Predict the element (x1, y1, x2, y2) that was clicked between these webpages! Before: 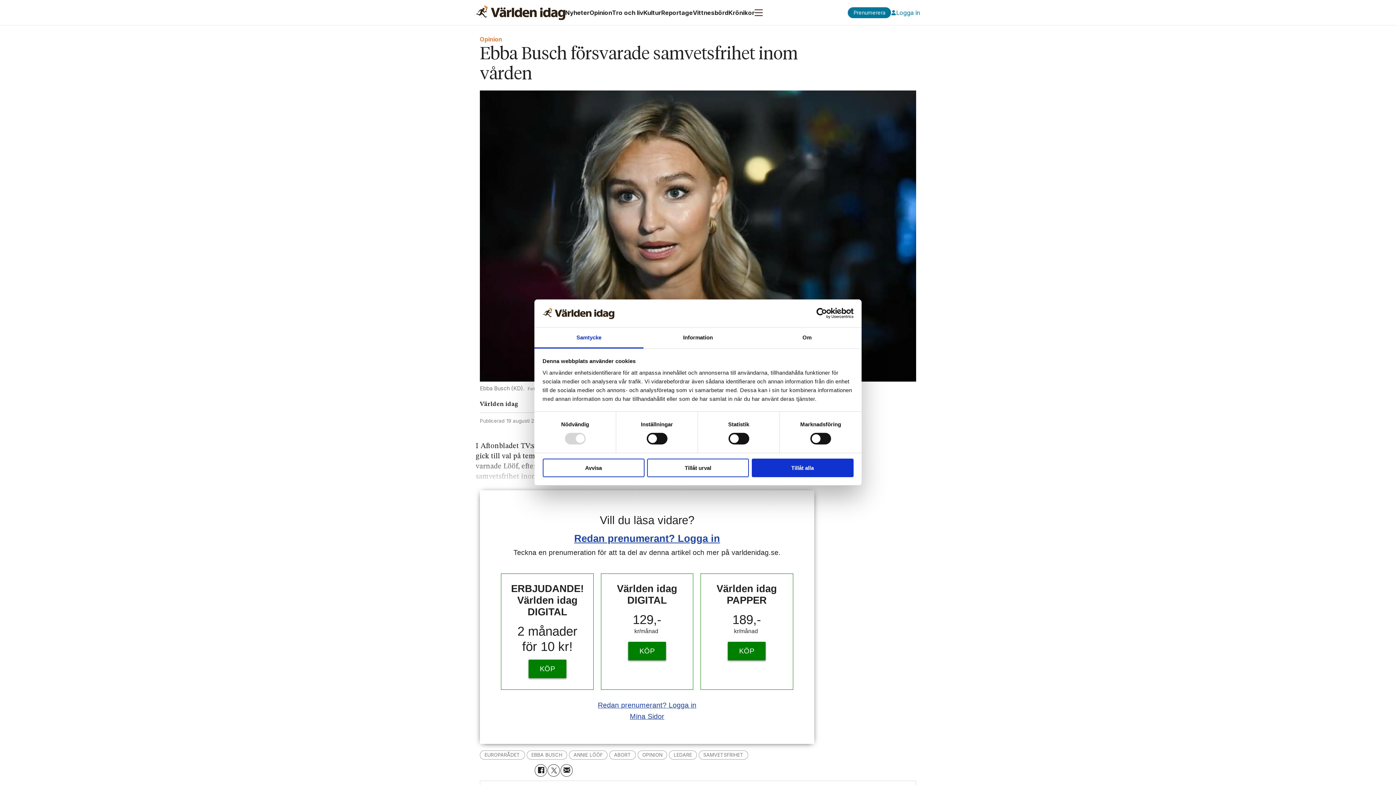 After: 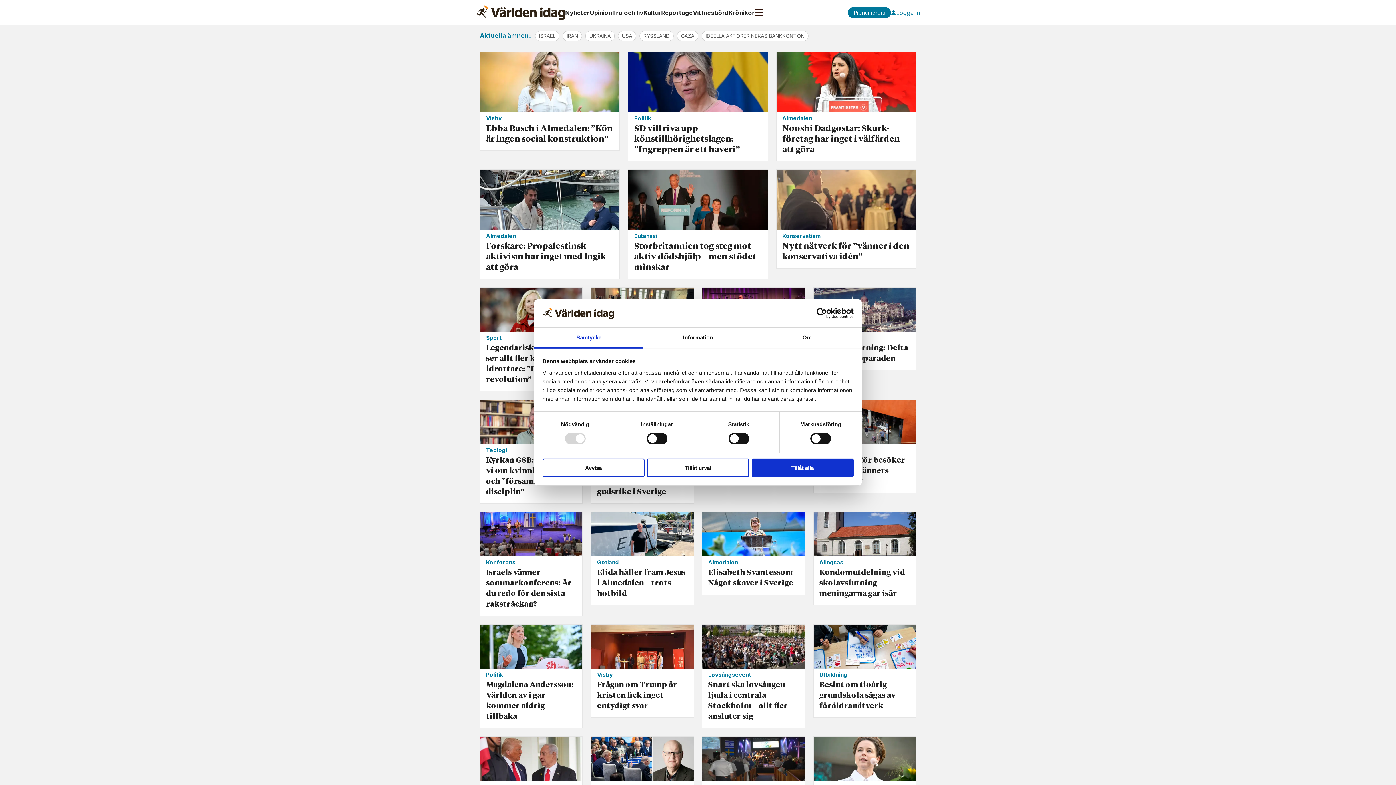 Action: bbox: (565, 9, 589, 16) label: Nyheter